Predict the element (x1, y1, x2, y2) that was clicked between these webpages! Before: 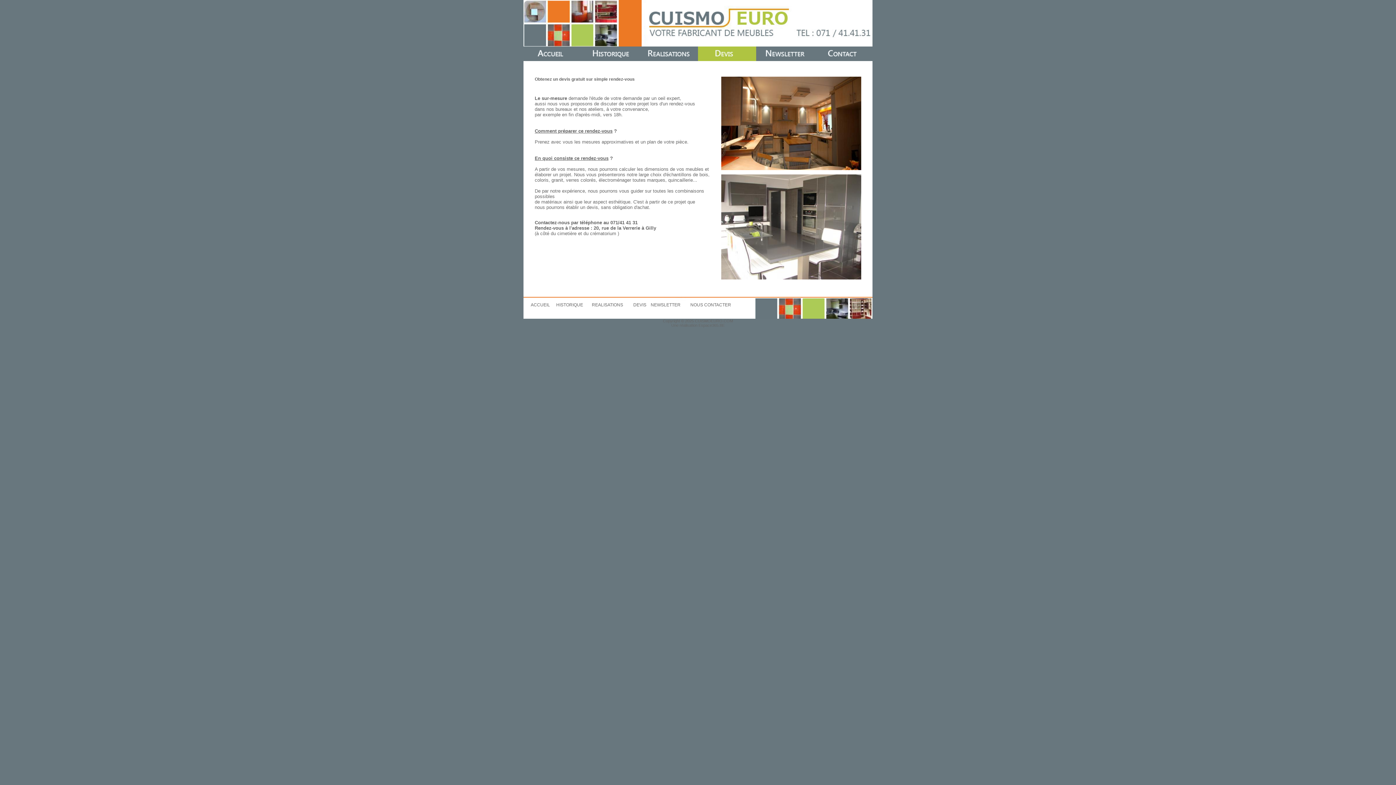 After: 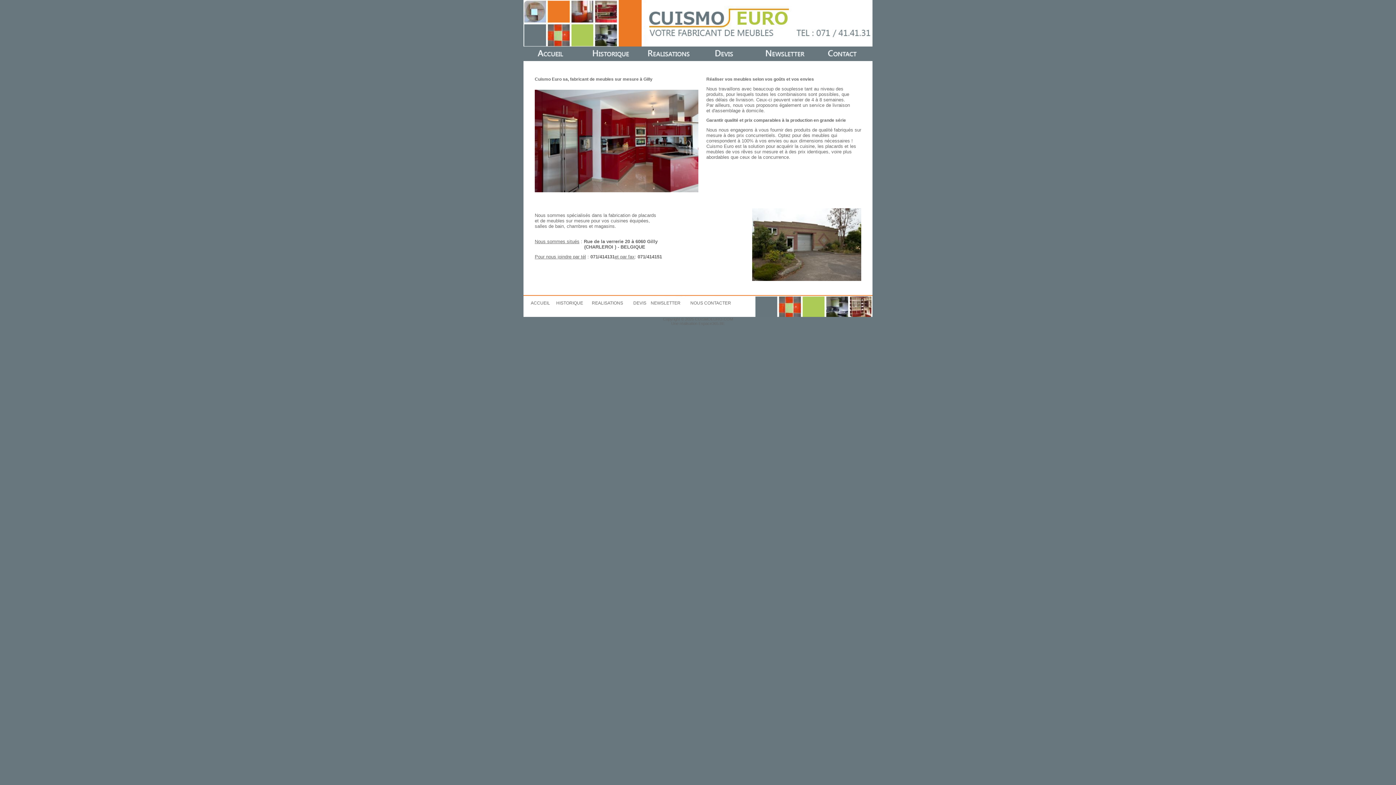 Action: bbox: (523, 42, 872, 47)